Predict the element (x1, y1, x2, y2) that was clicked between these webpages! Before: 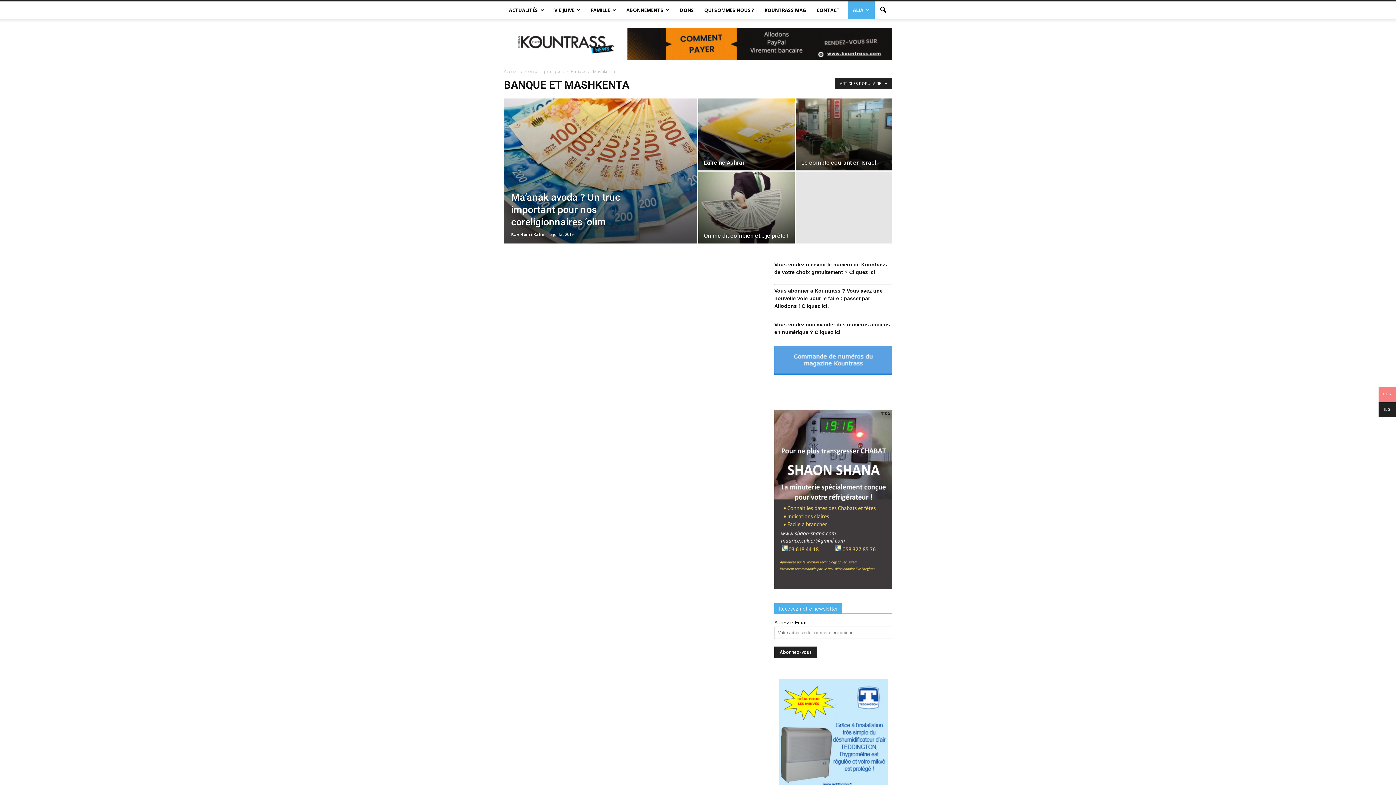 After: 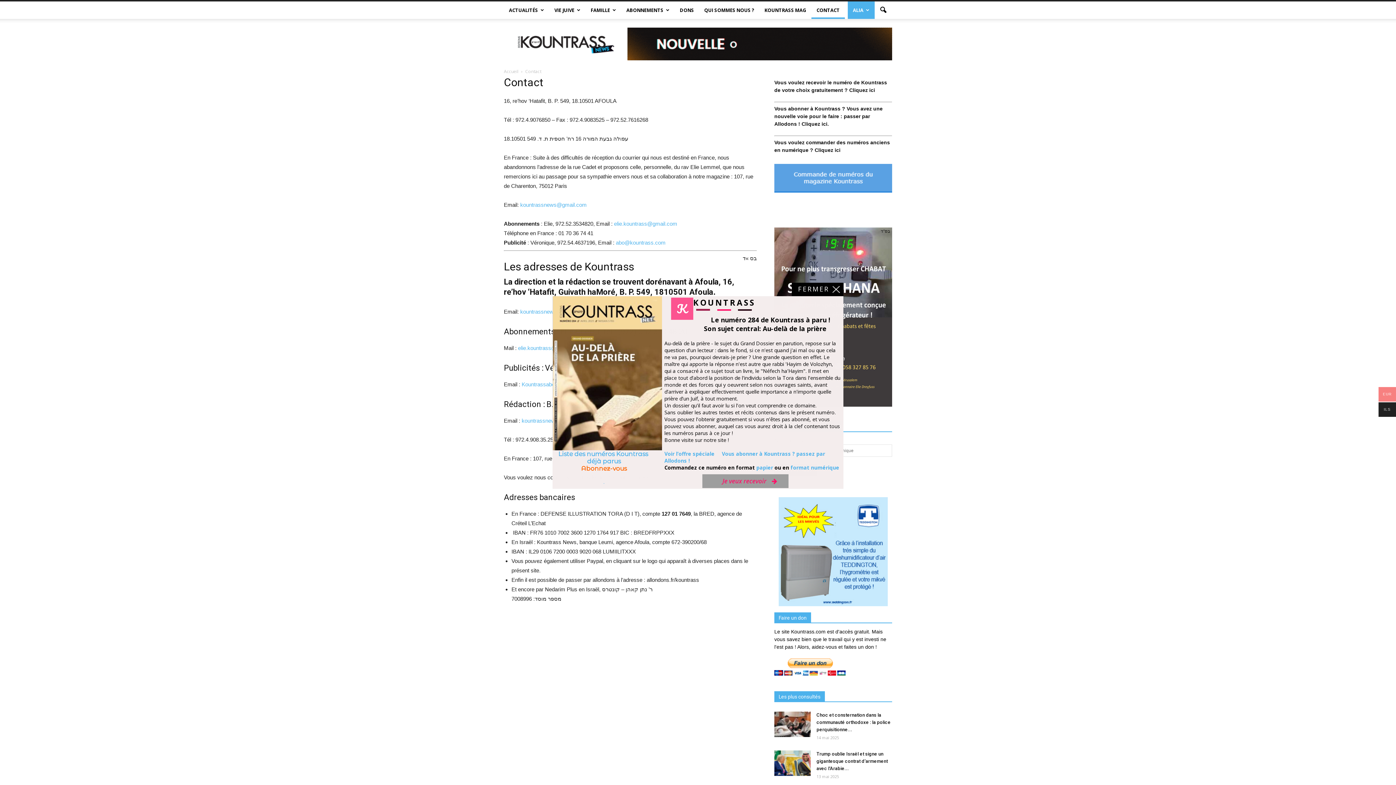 Action: bbox: (811, 1, 845, 18) label: CONTACT